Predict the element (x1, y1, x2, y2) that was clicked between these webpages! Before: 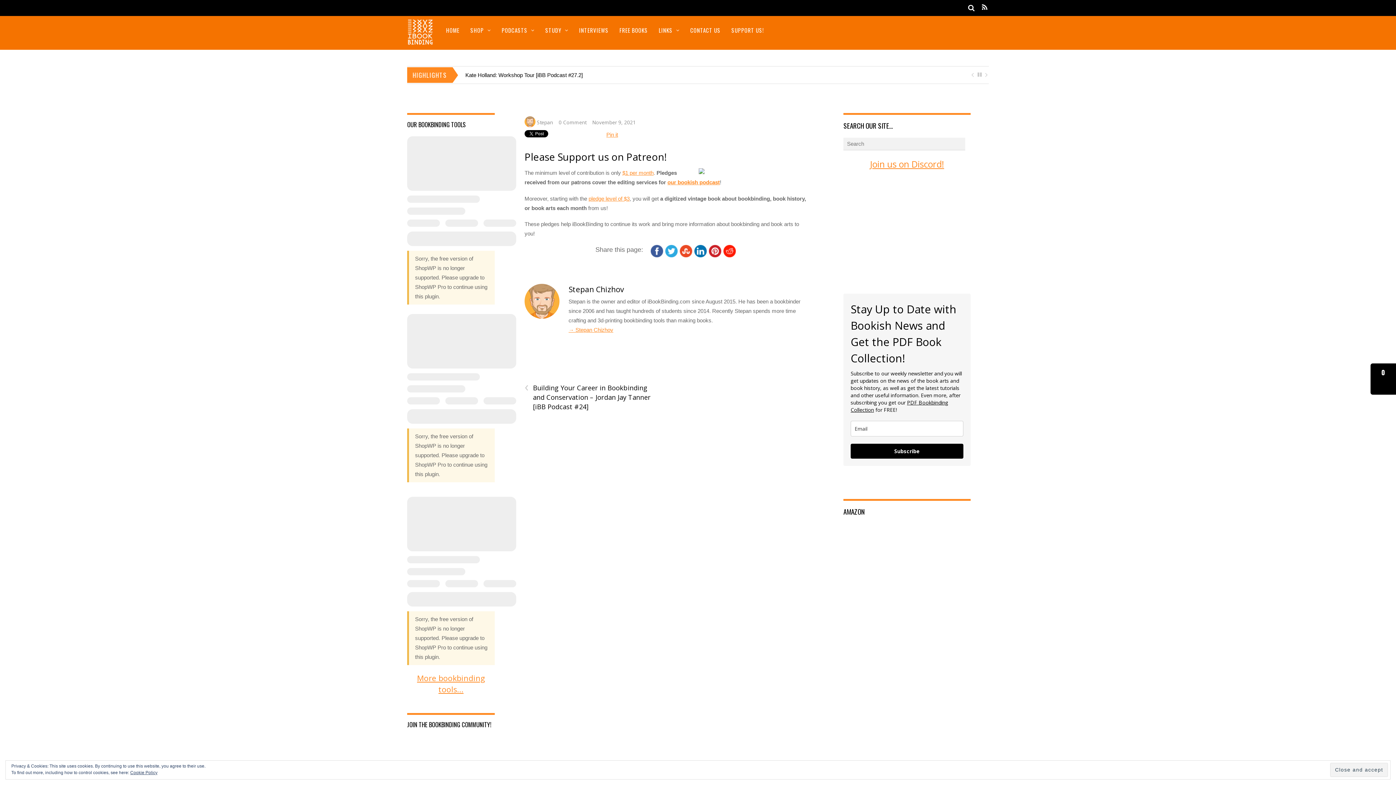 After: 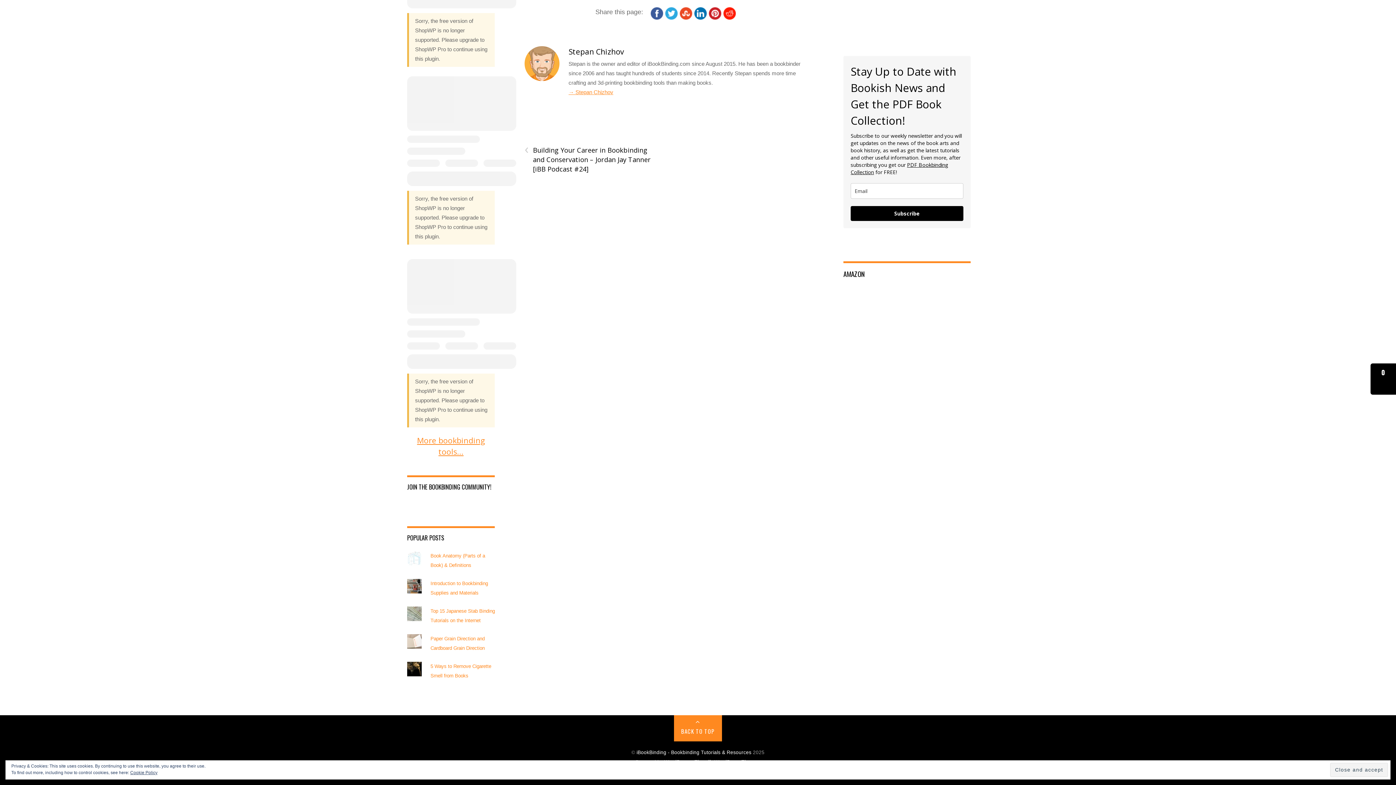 Action: bbox: (558, 118, 586, 125) label: 0 Comment